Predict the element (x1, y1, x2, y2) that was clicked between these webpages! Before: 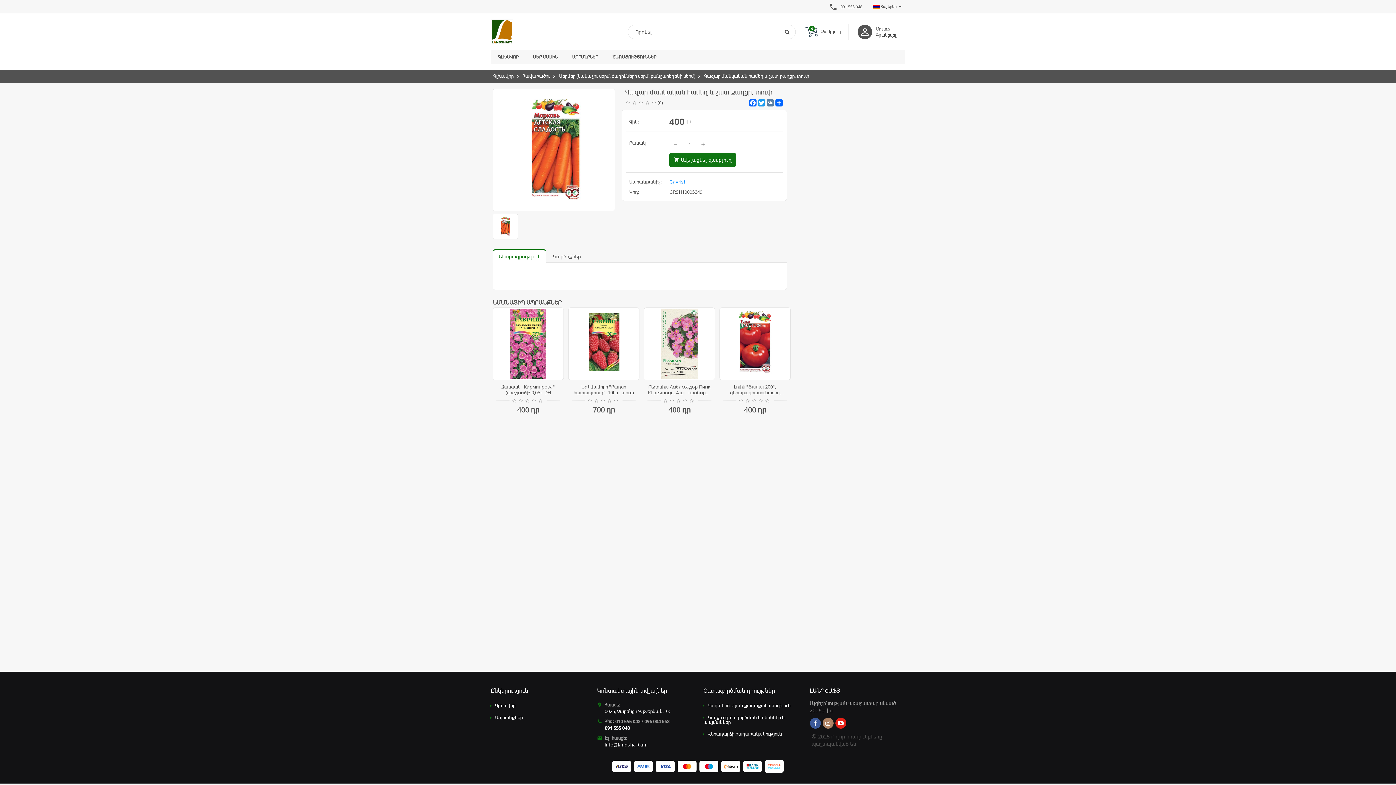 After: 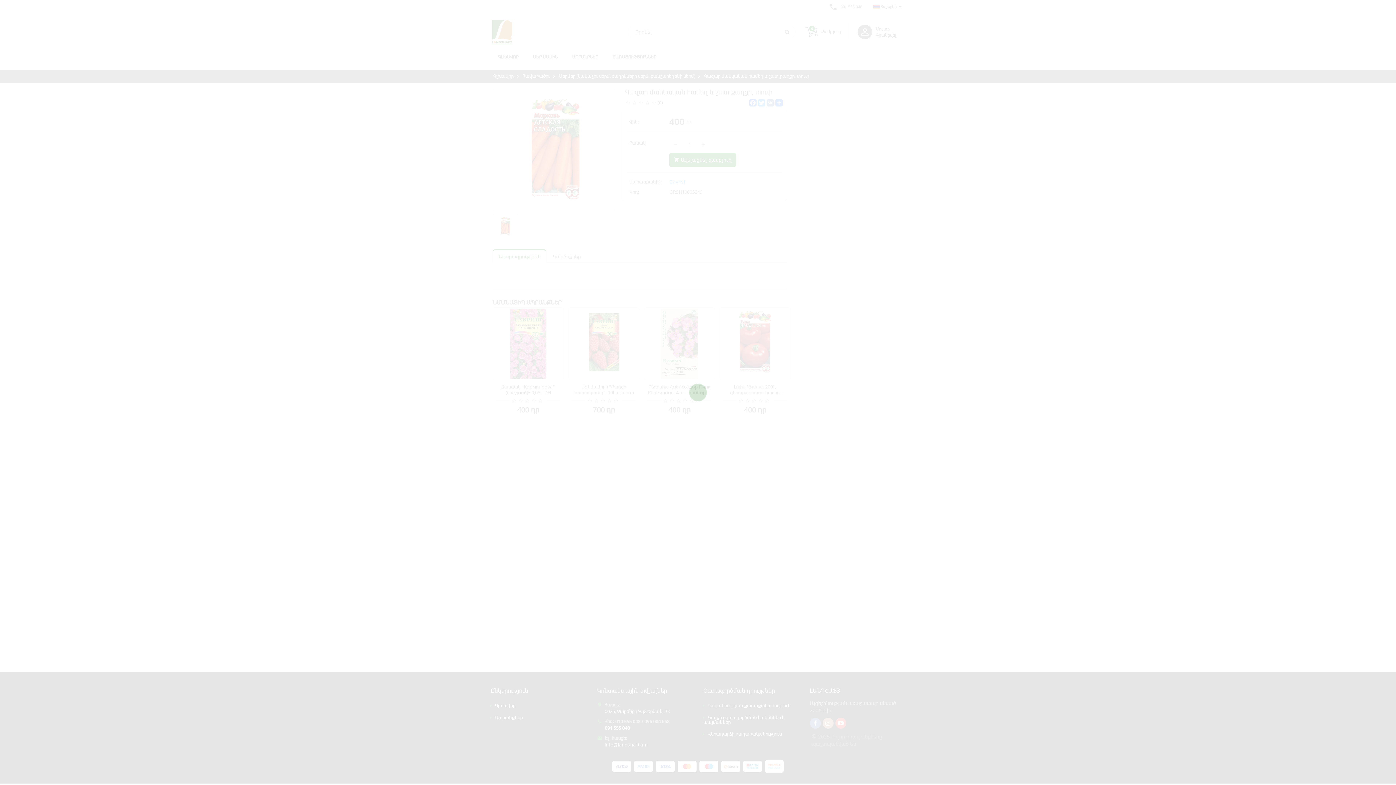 Action: label: 091 555 048 bbox: (604, 725, 630, 731)